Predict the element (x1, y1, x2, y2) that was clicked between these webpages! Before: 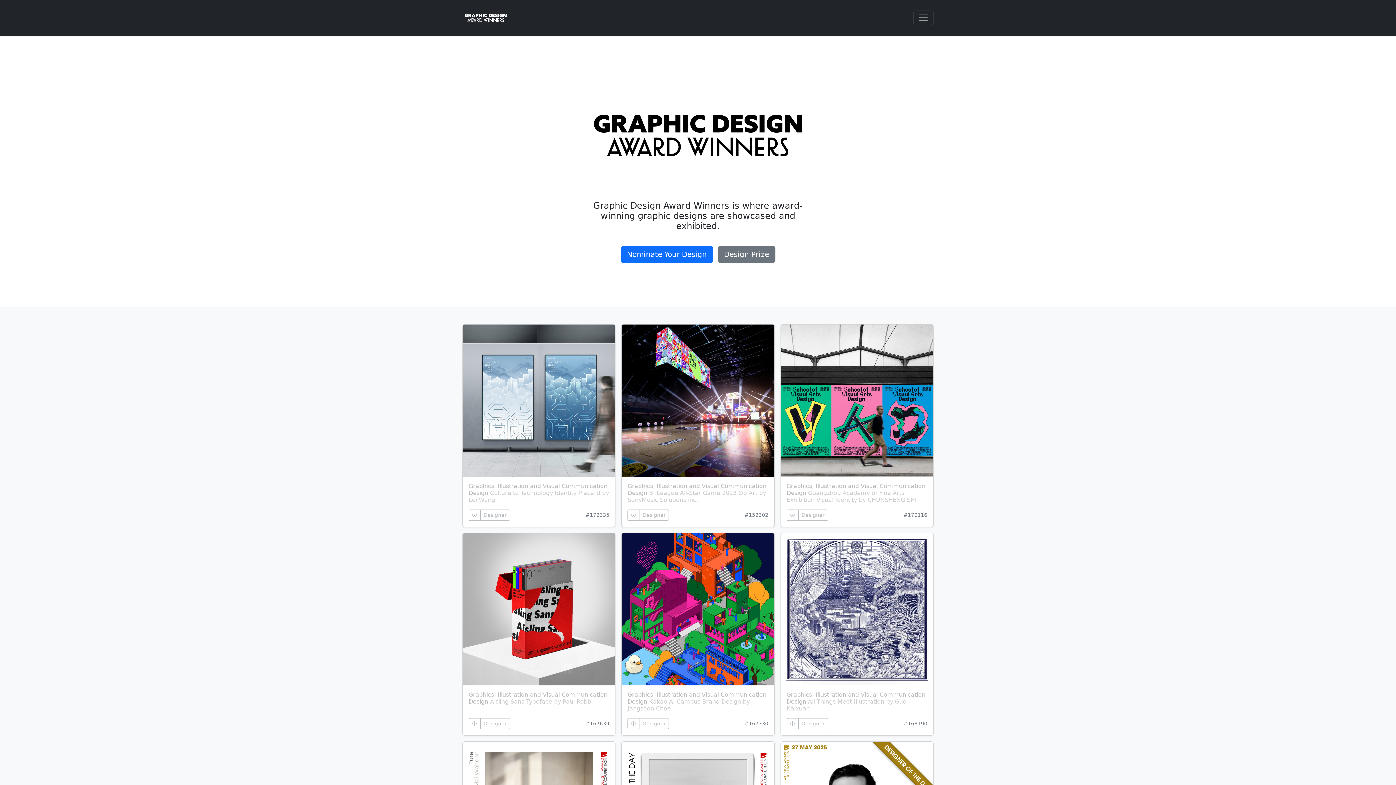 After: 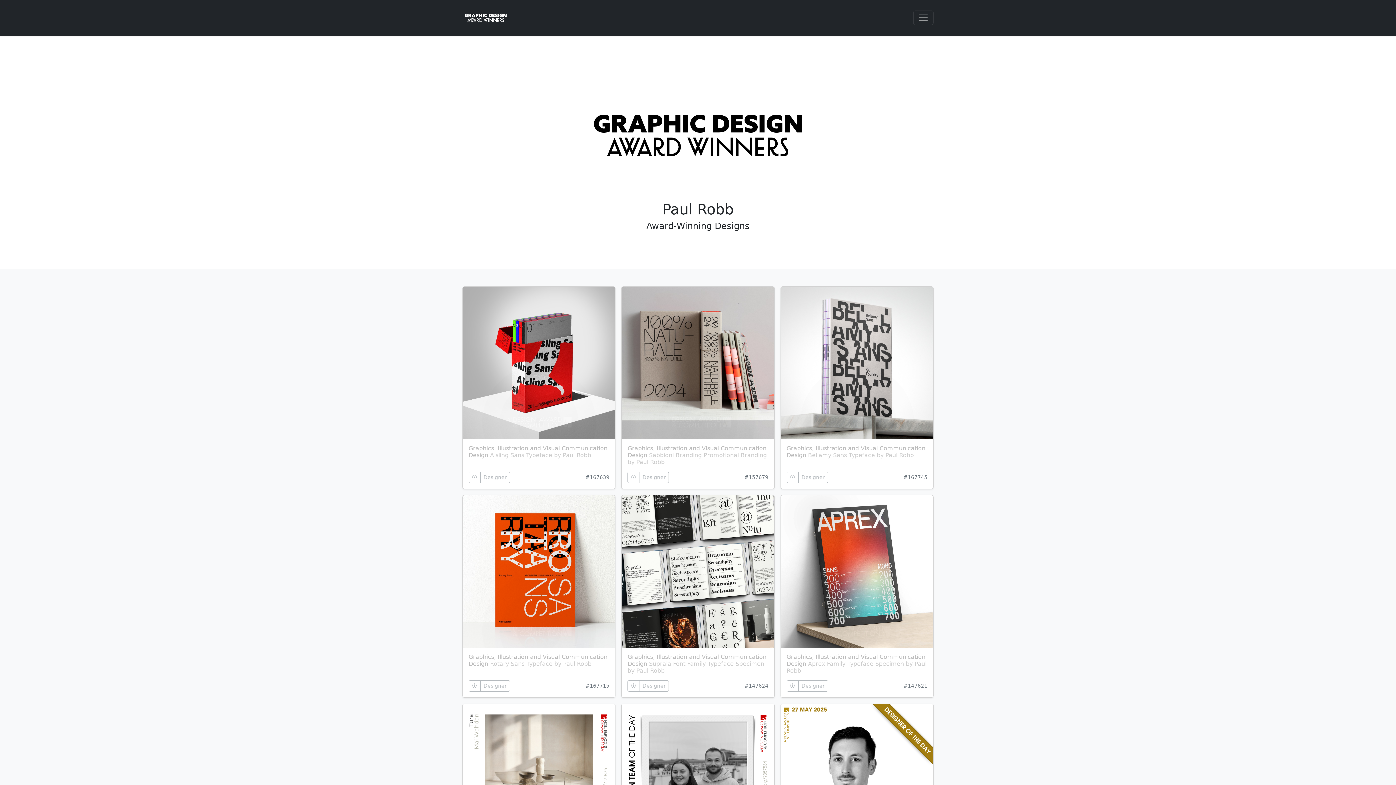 Action: label: Designer bbox: (480, 718, 510, 729)